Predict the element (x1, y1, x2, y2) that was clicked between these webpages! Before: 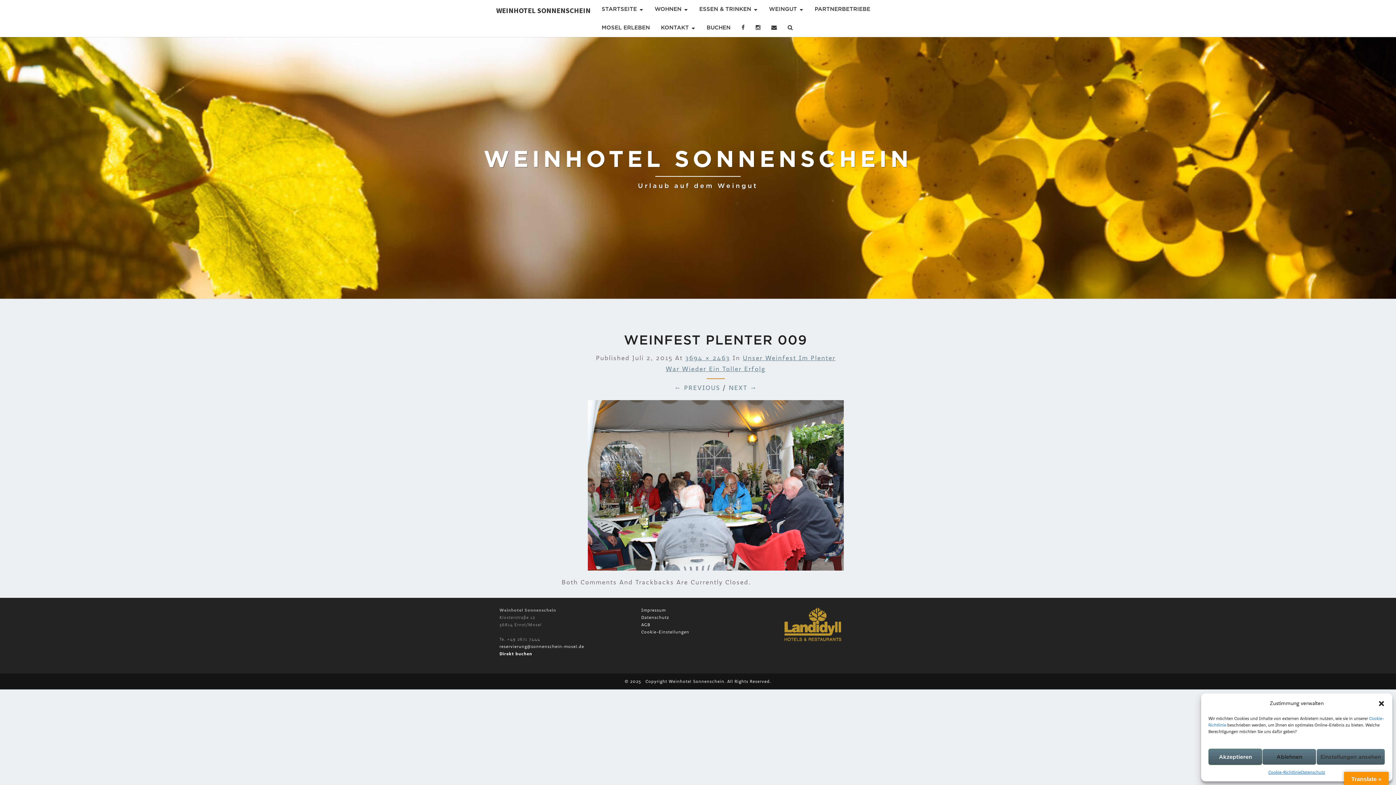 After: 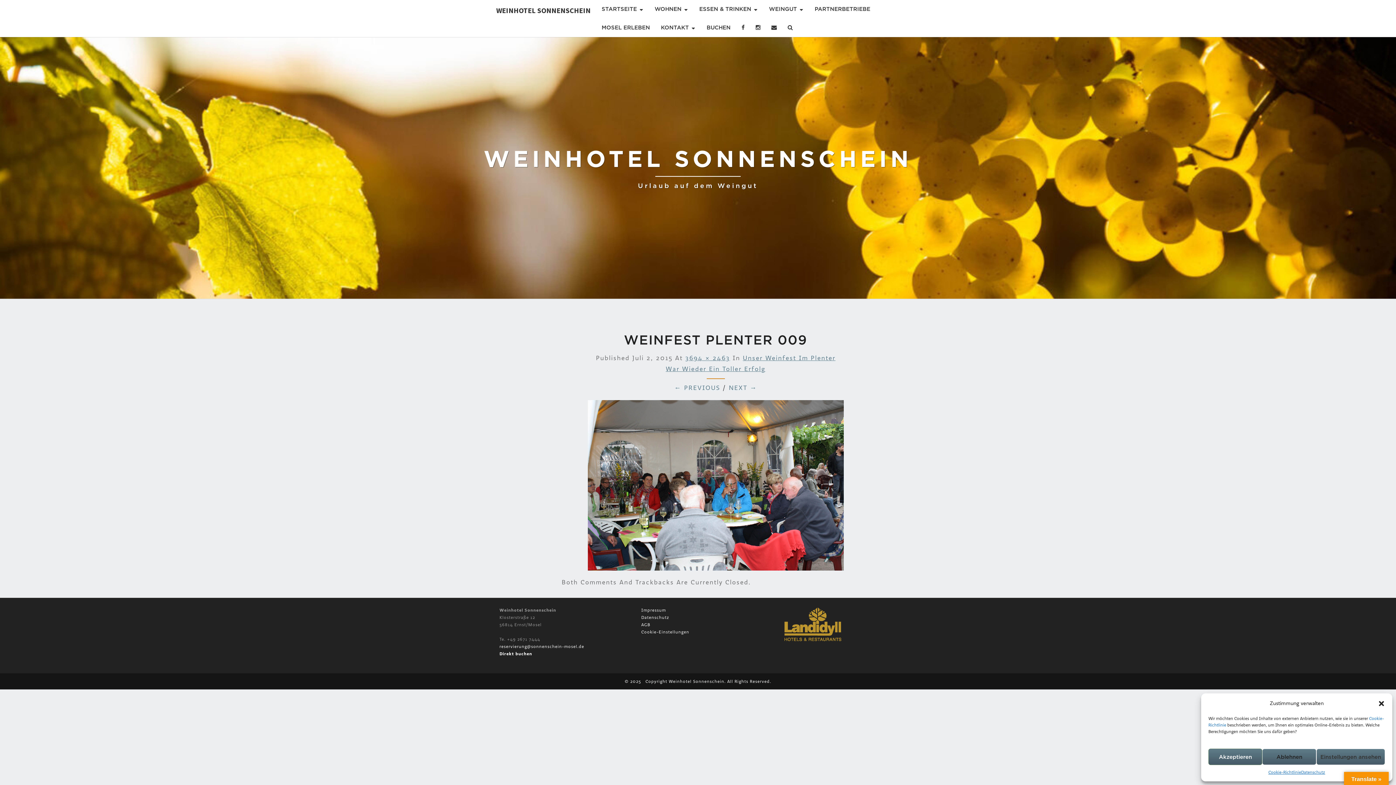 Action: bbox: (750, 18, 766, 37)